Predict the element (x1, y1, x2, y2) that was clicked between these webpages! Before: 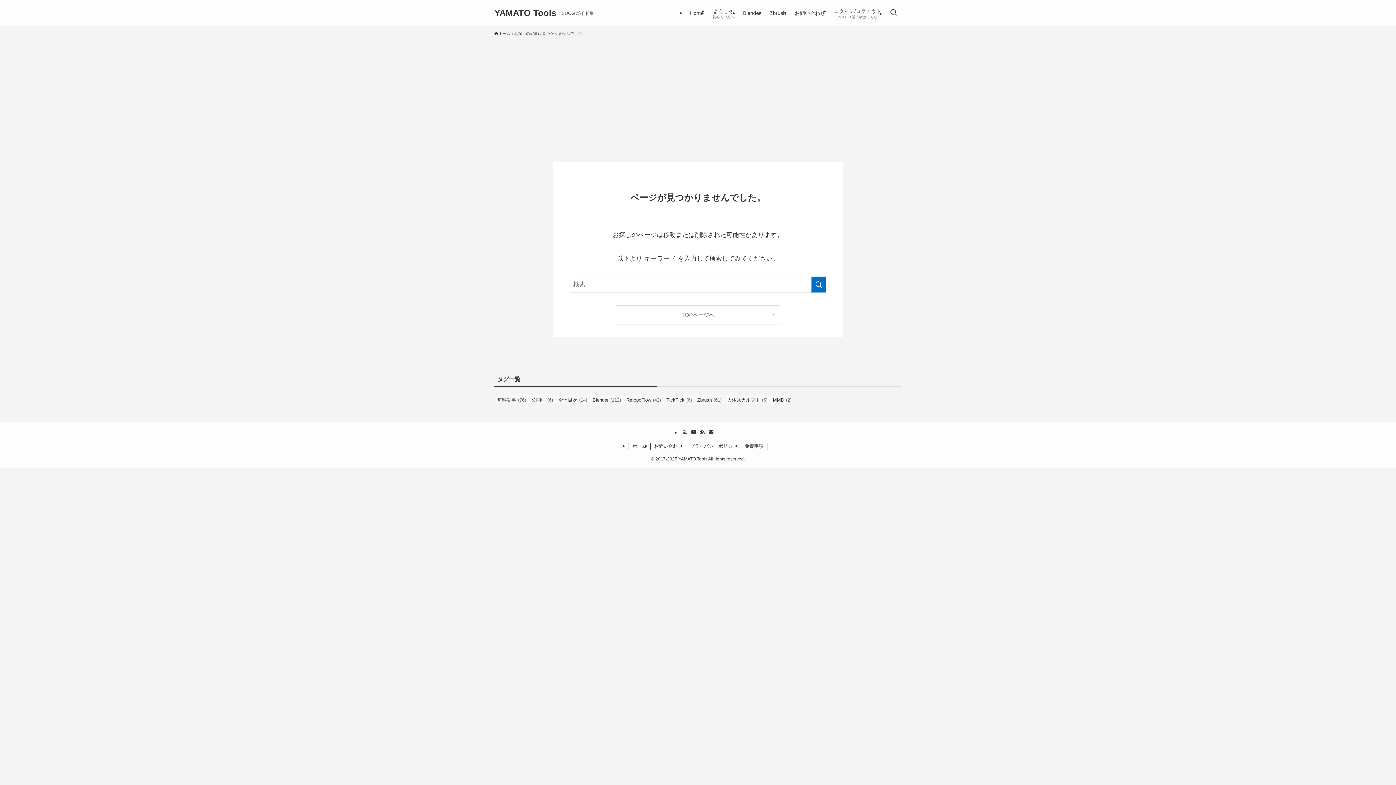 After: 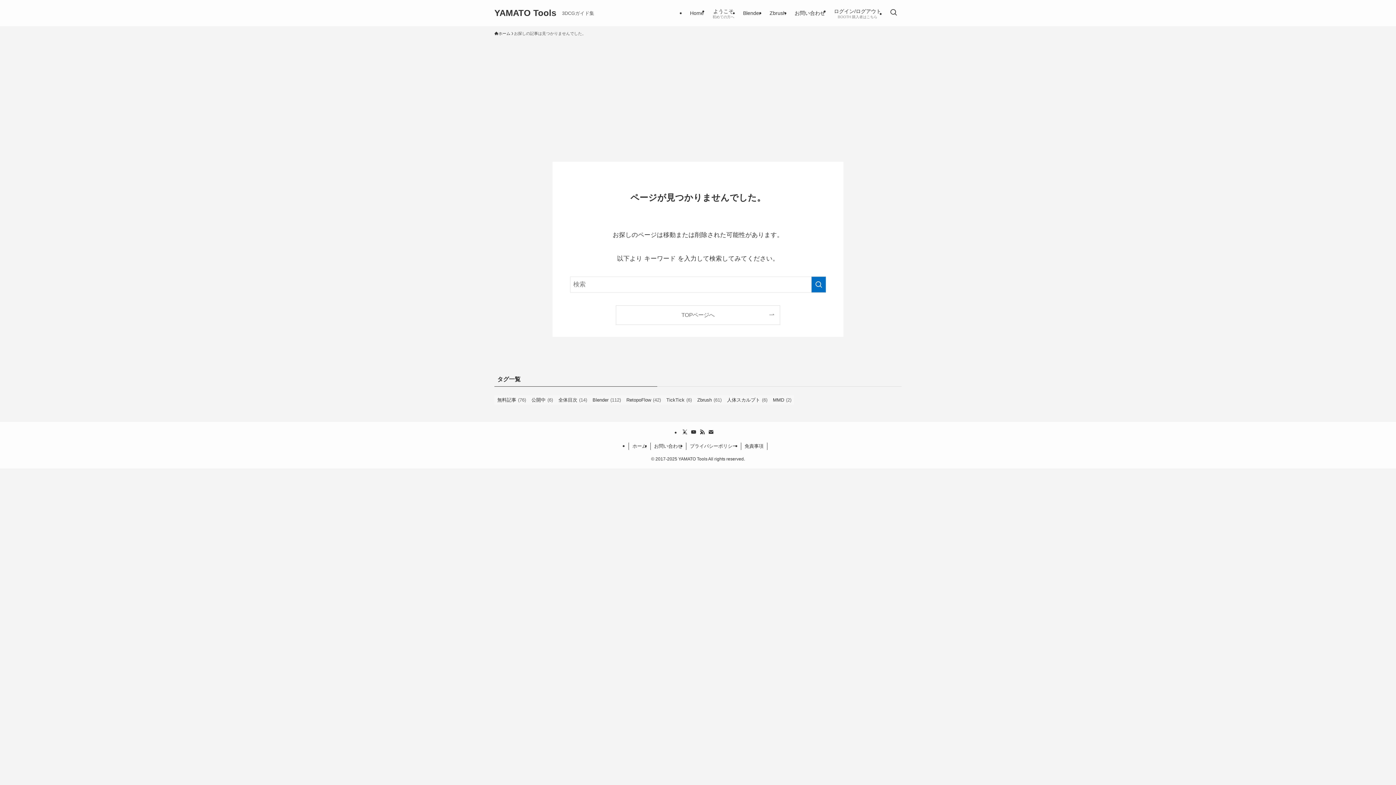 Action: bbox: (708, 429, 714, 435) label: contact